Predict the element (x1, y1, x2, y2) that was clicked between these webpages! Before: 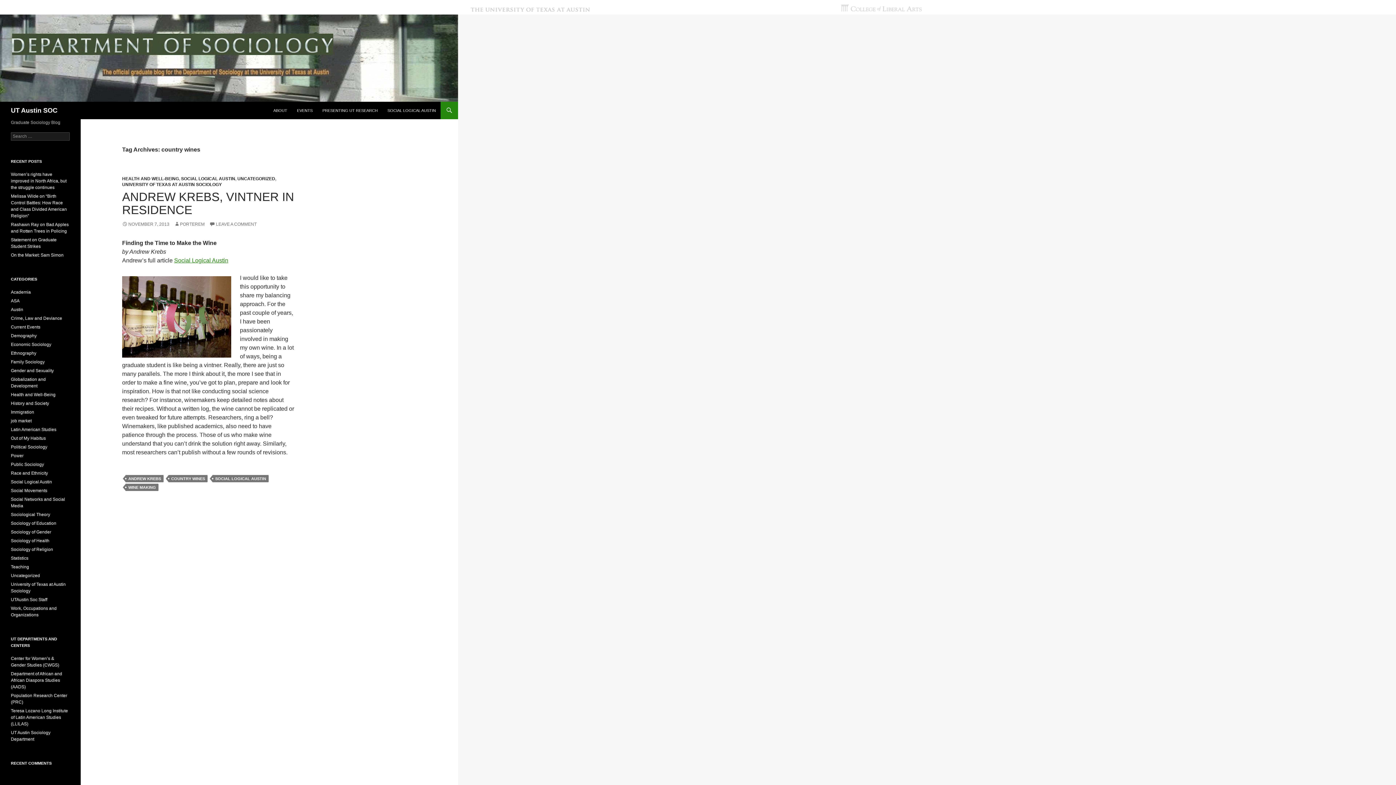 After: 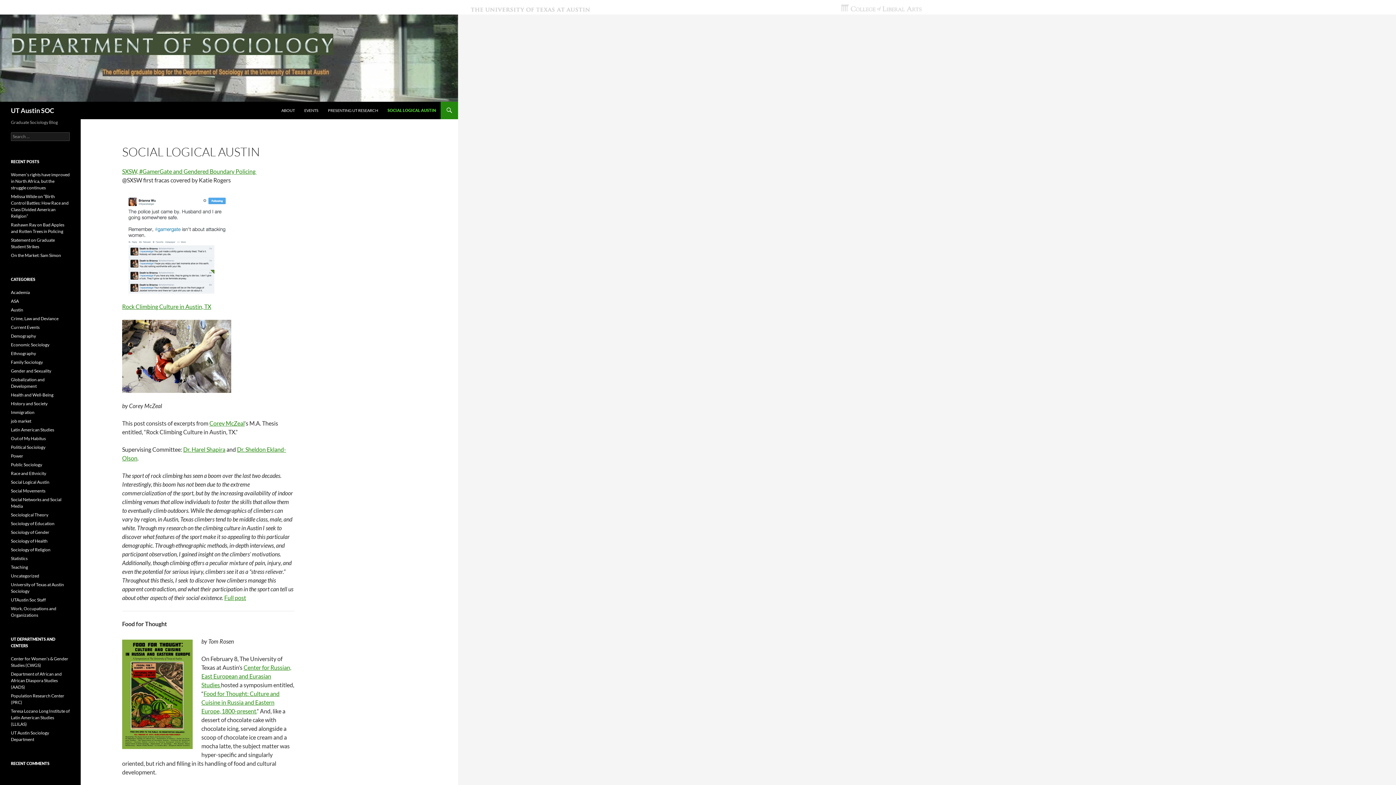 Action: bbox: (383, 101, 440, 119) label: SOCIAL LOGICAL AUSTIN